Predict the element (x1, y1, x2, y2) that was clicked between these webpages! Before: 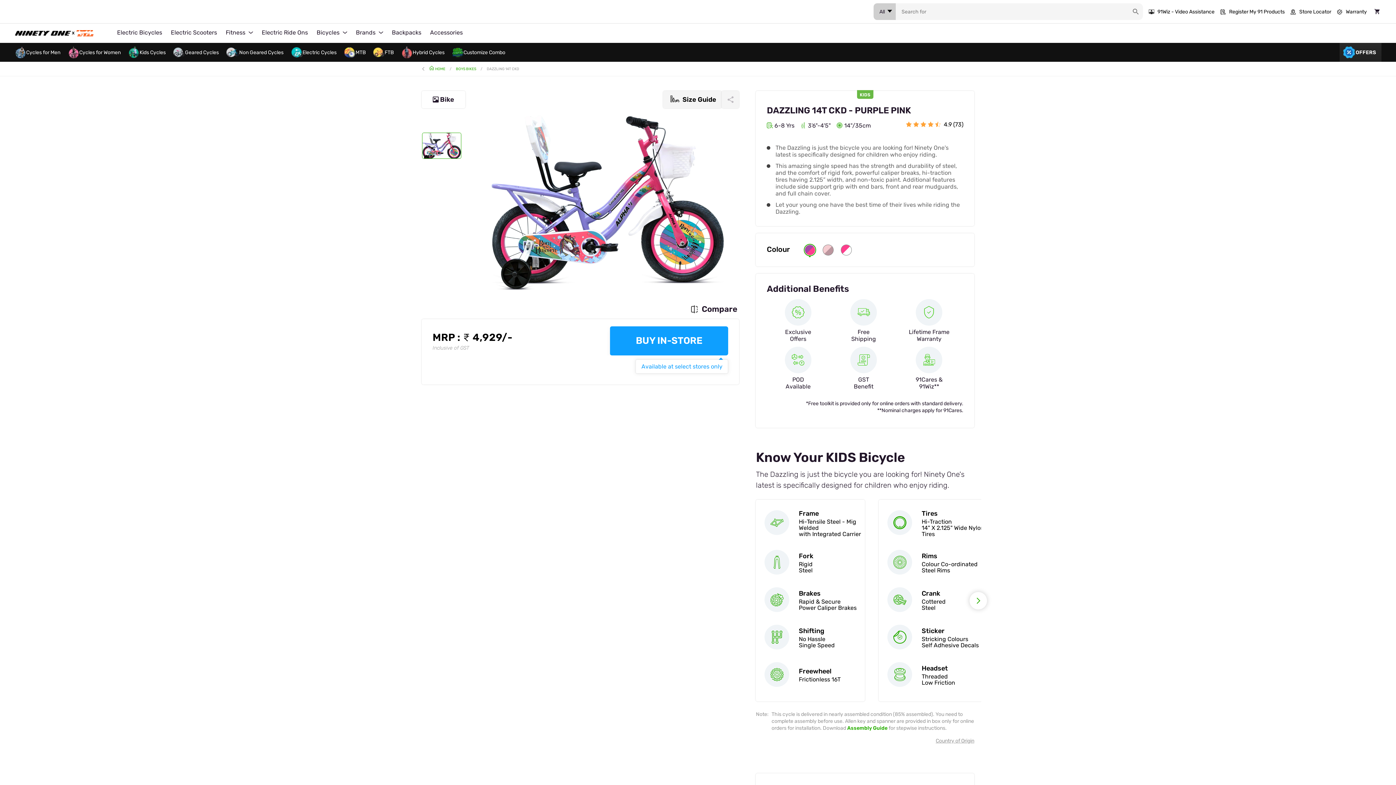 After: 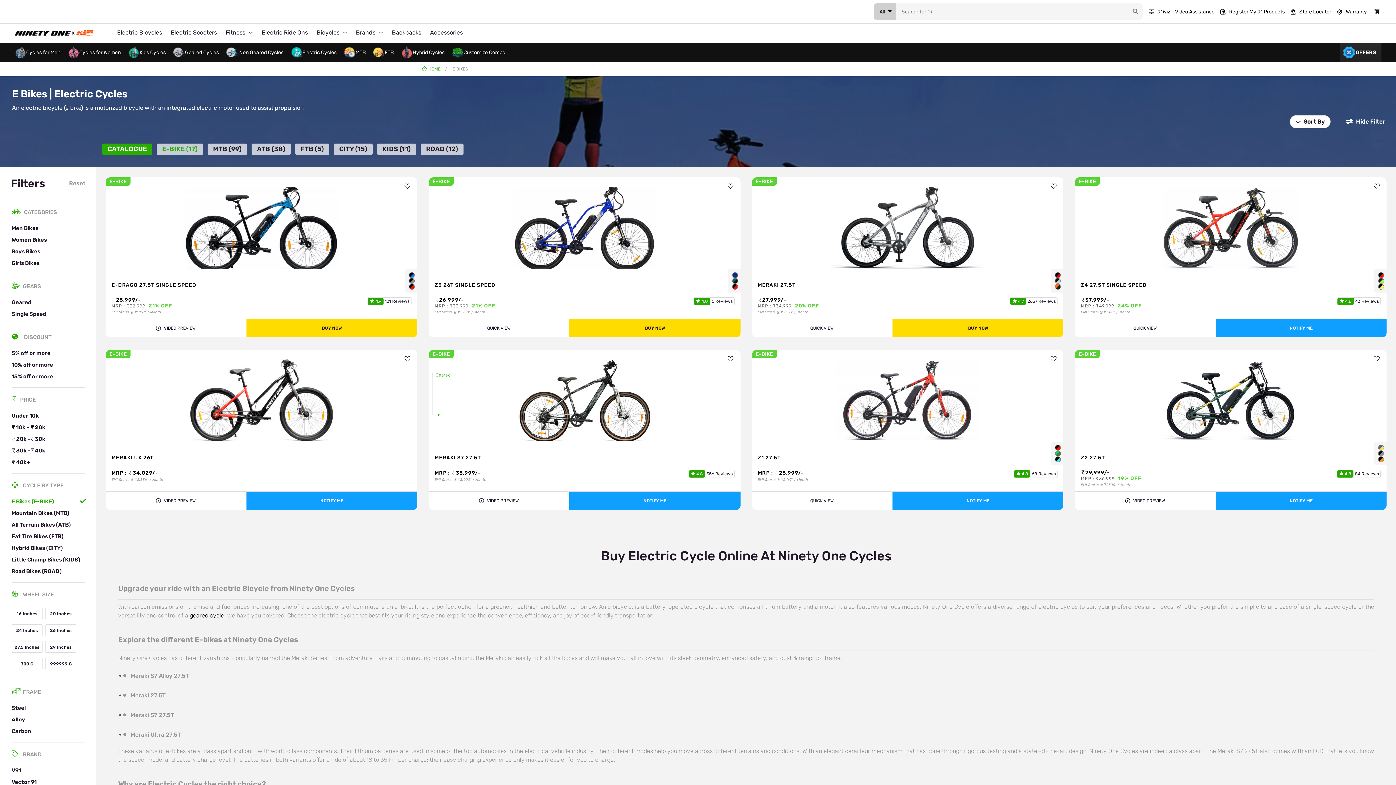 Action: label: Electric Cycles bbox: (287, 42, 340, 61)